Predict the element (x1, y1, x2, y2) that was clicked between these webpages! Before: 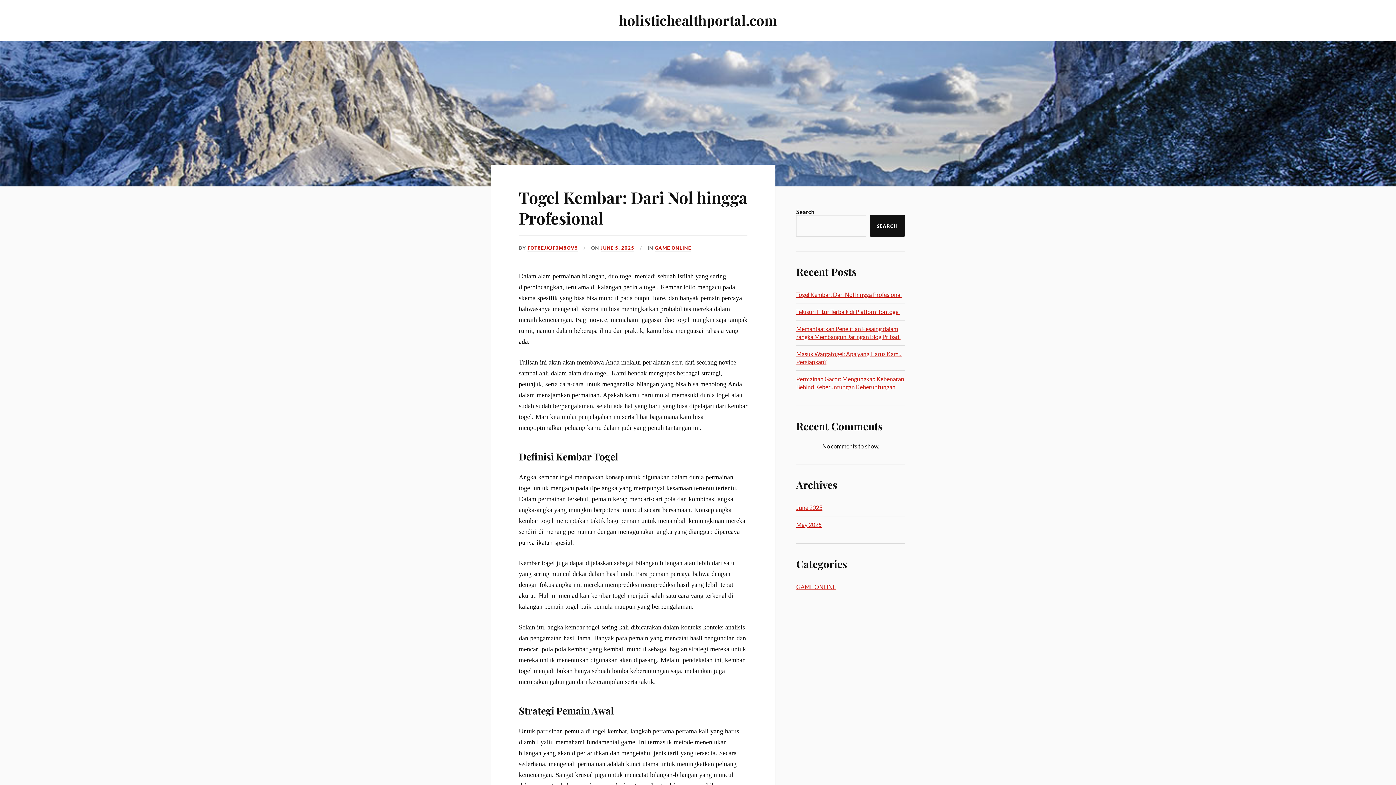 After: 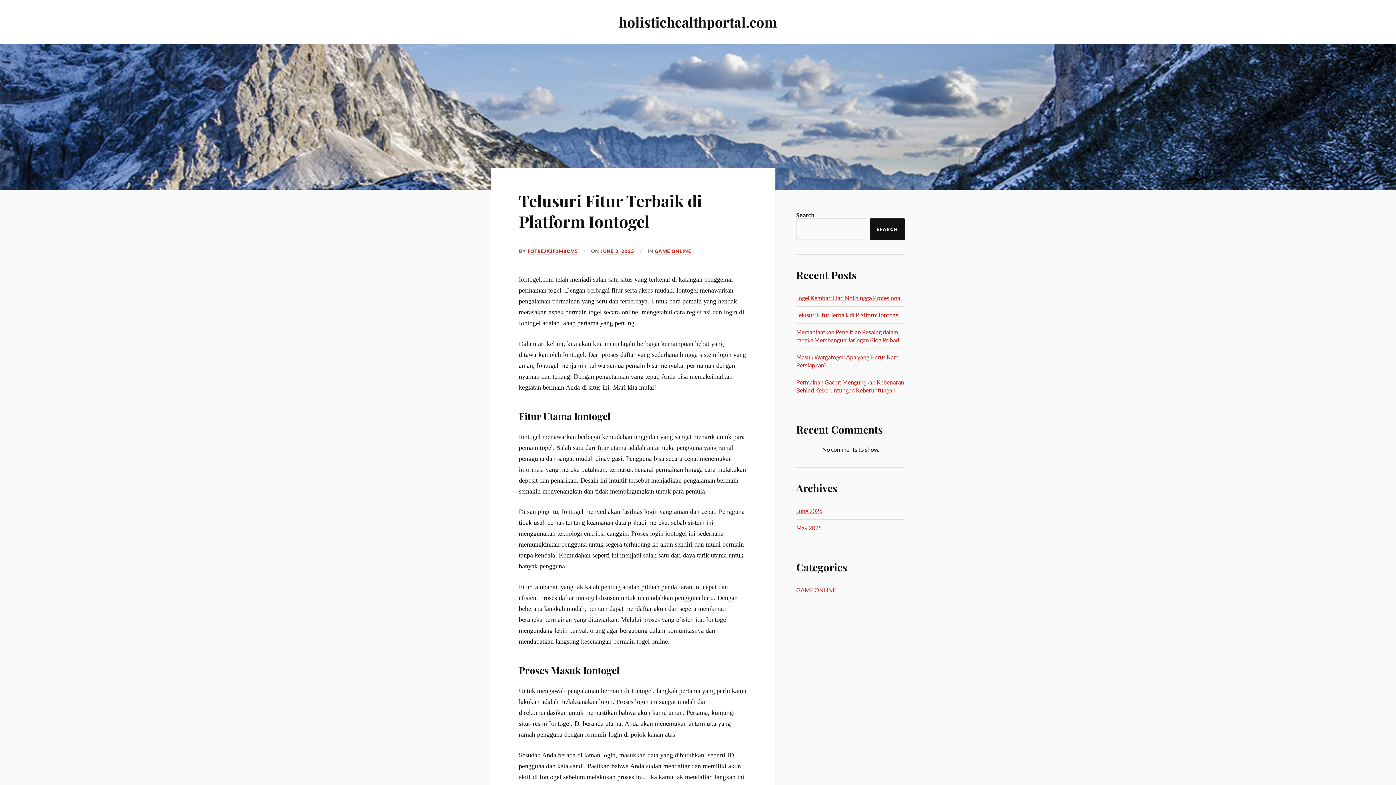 Action: label: Telusuri Fitur Terbaik di Platform Iontogel bbox: (796, 308, 900, 315)